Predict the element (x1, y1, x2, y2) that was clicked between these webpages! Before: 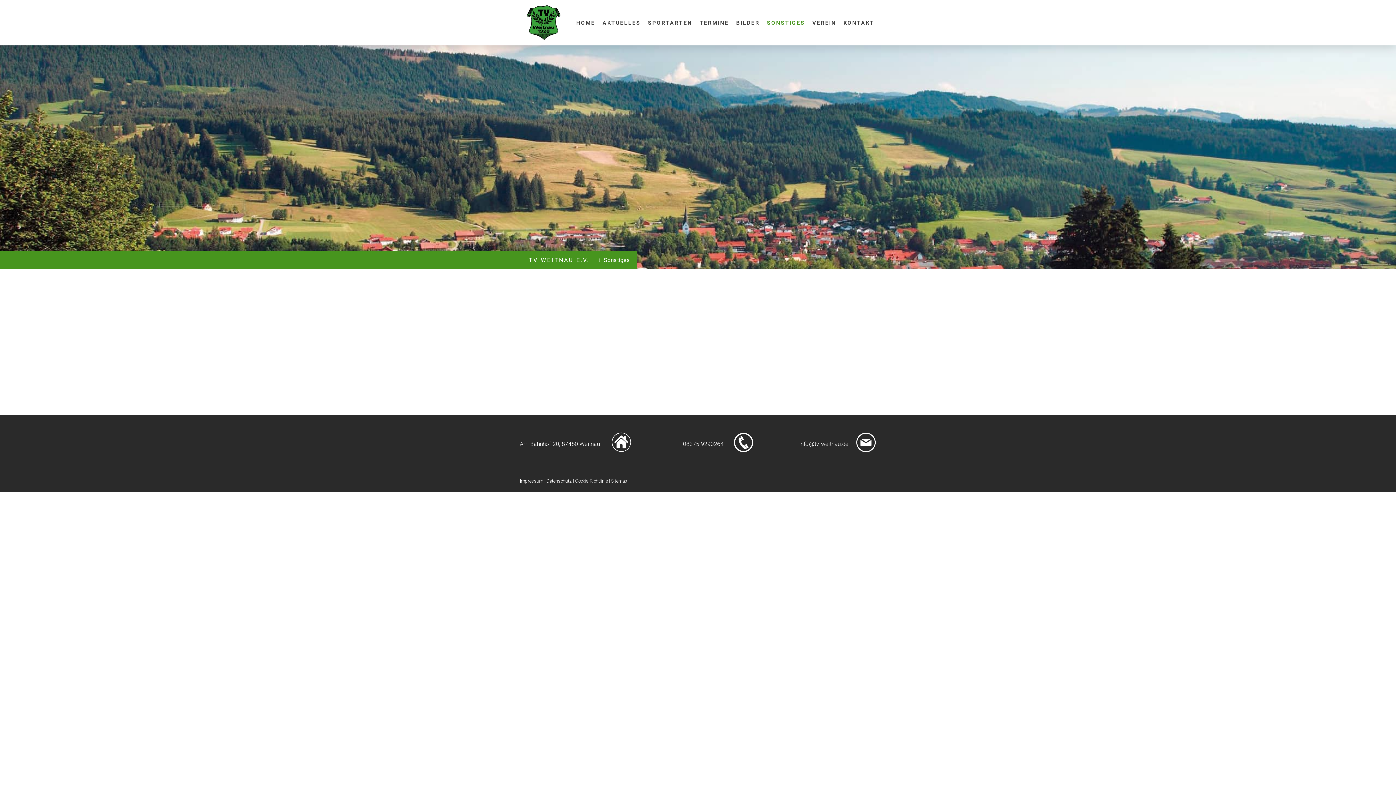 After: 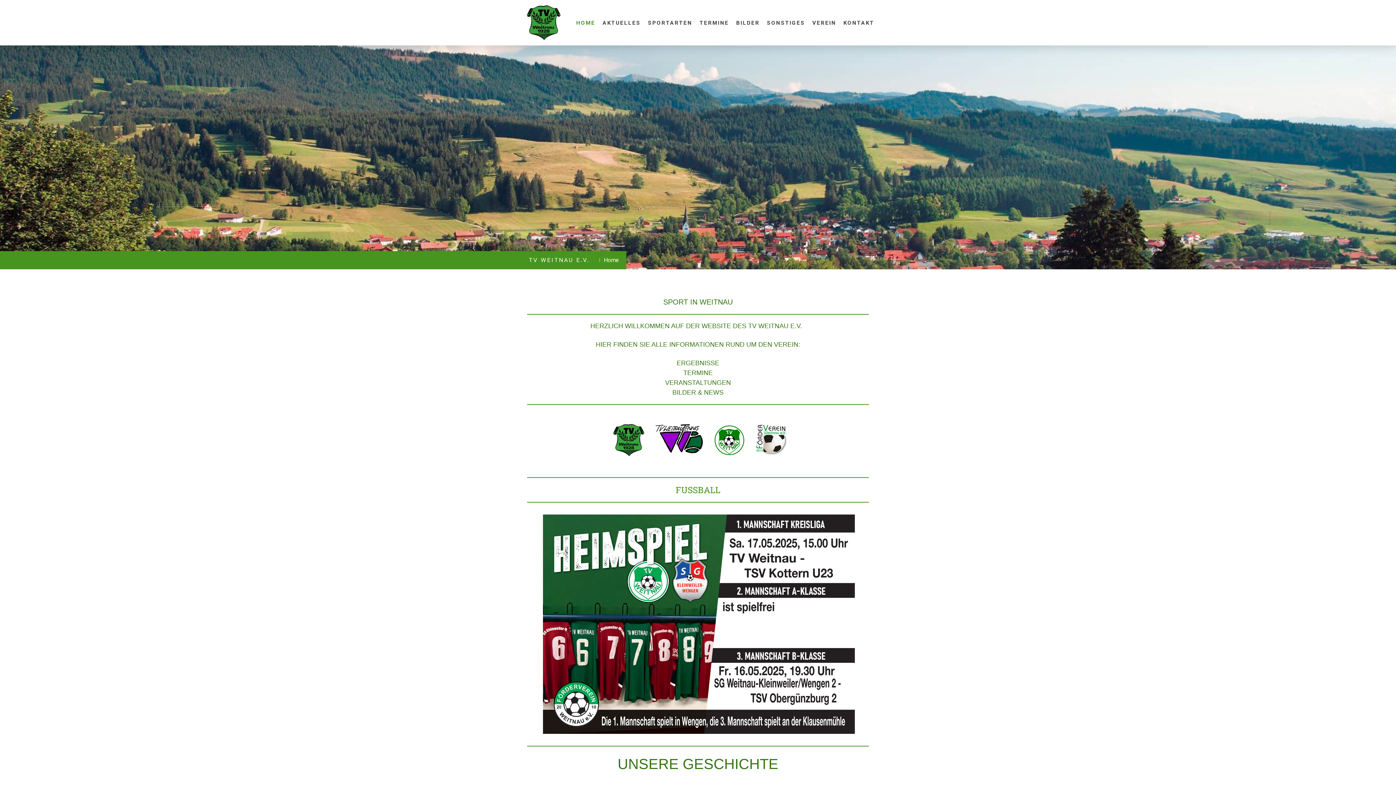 Action: bbox: (572, 15, 599, 30) label: HOME